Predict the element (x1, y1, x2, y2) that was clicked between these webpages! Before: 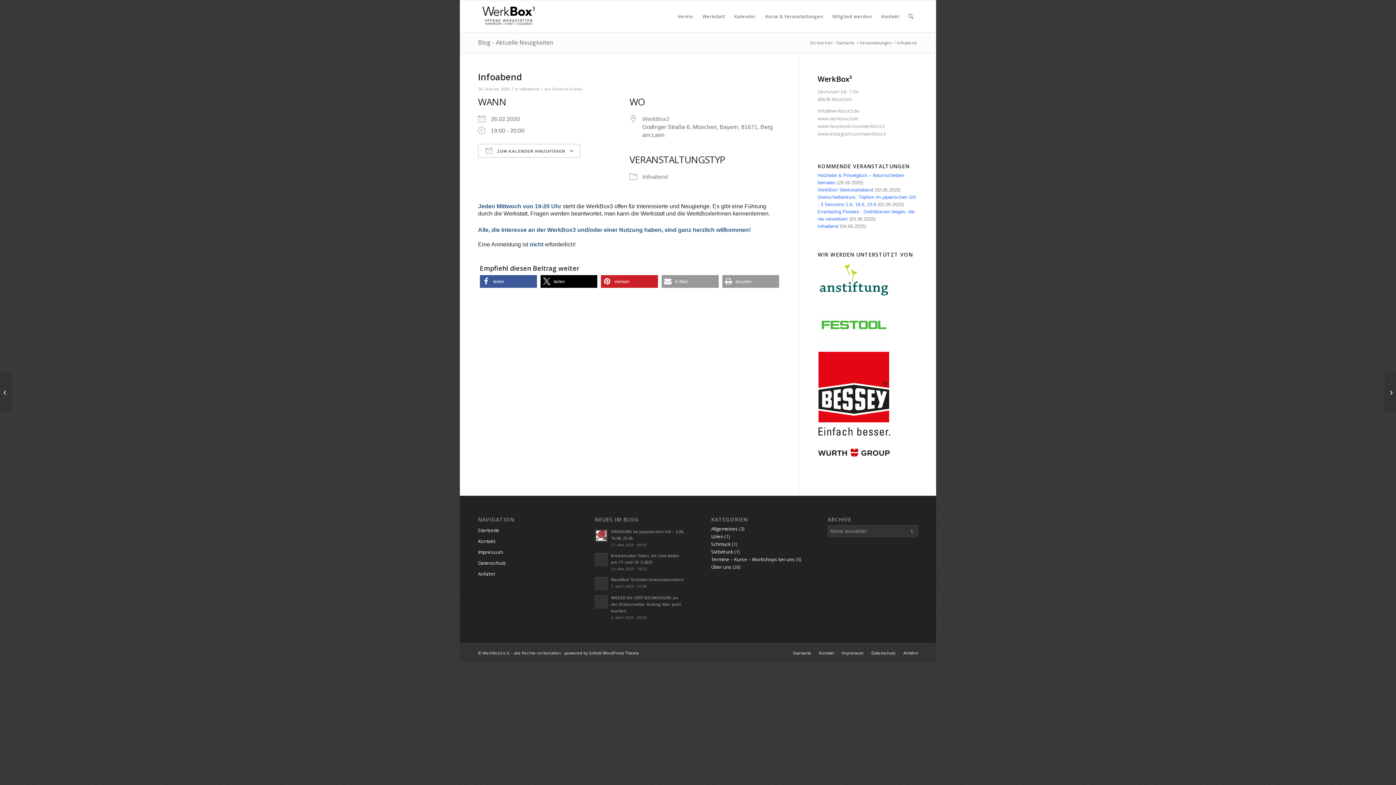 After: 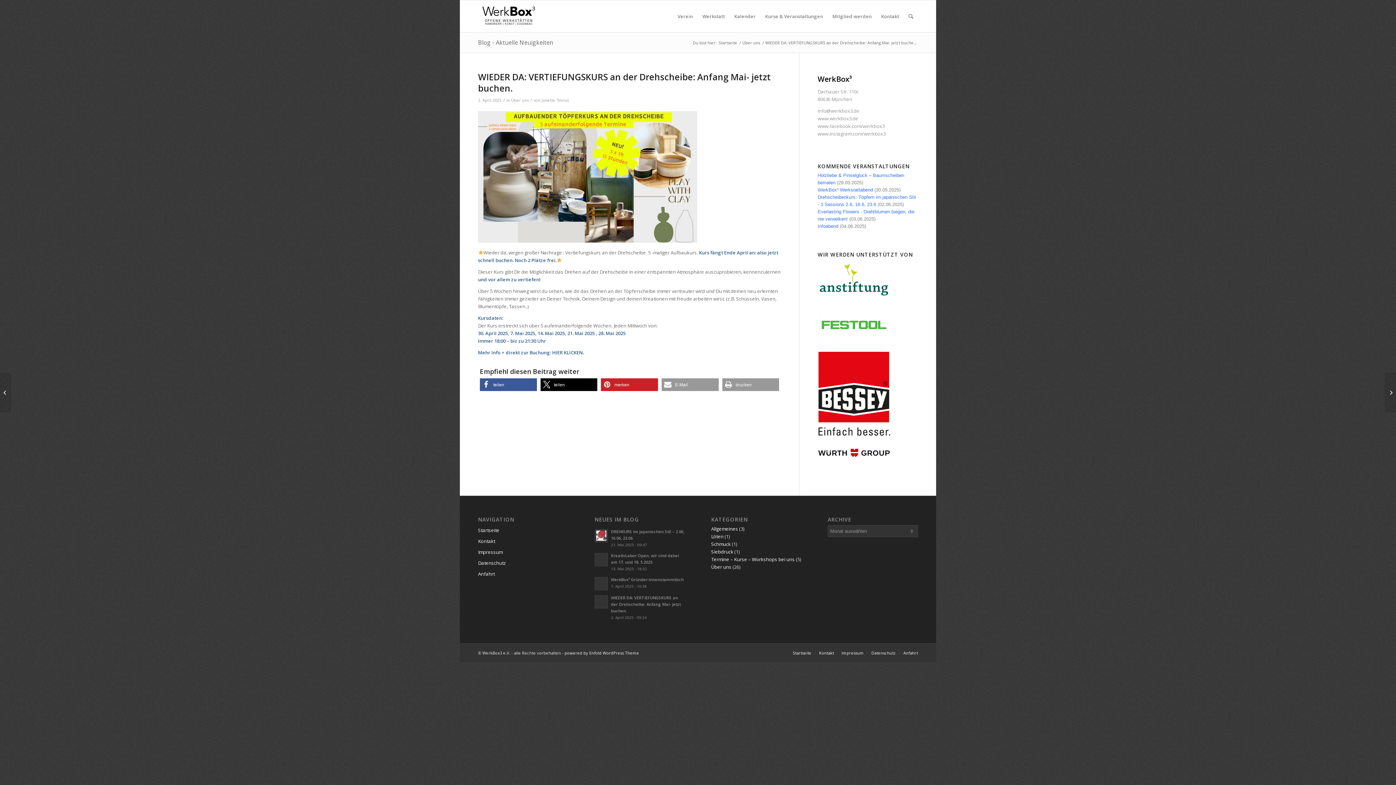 Action: bbox: (594, 594, 684, 621) label: WIEDER DA: VERTIEFUNGSKURS an der Drehscheibe: Anfang Mai- jetzt buchen.
2. April 2025 - 09:24